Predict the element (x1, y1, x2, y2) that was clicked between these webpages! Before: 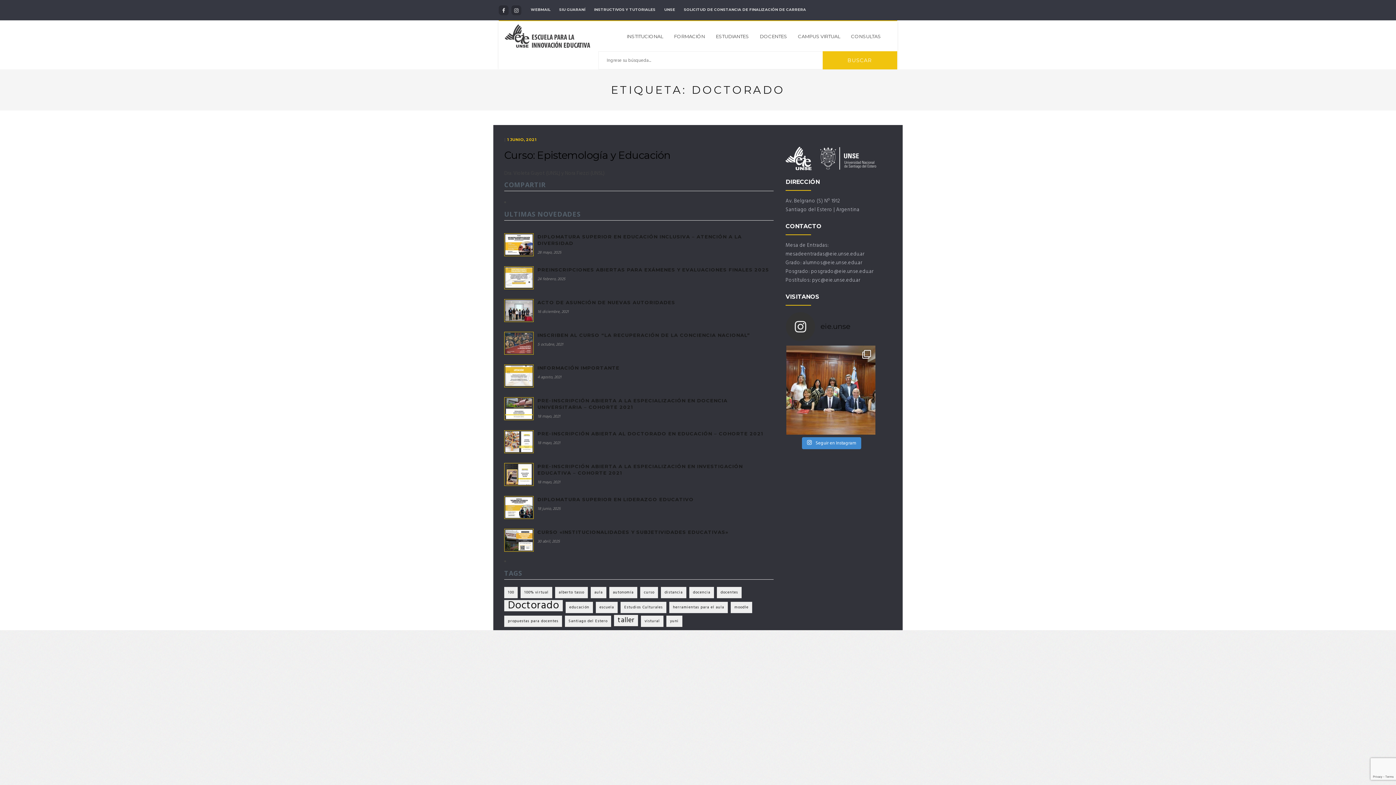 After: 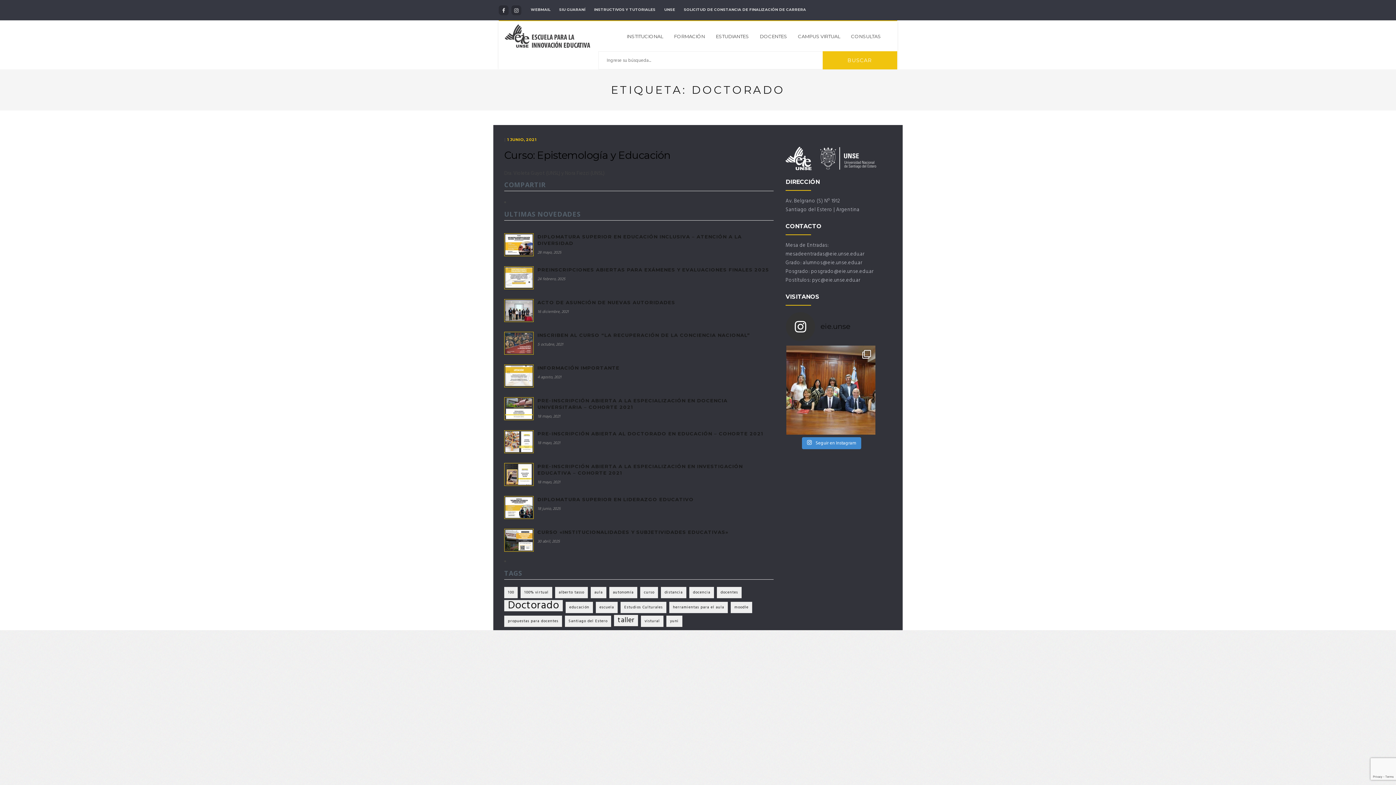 Action: bbox: (786, 312, 875, 341) label: eie.unse